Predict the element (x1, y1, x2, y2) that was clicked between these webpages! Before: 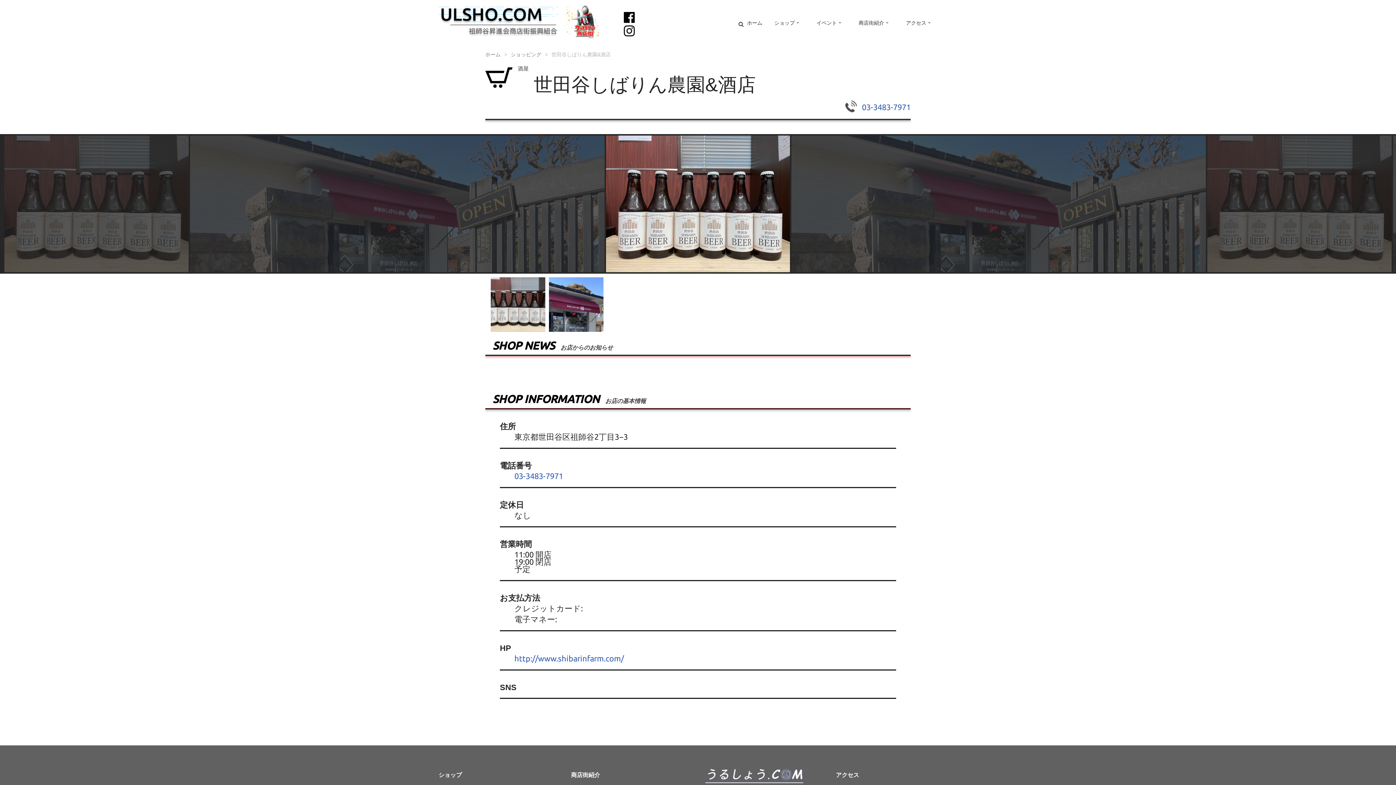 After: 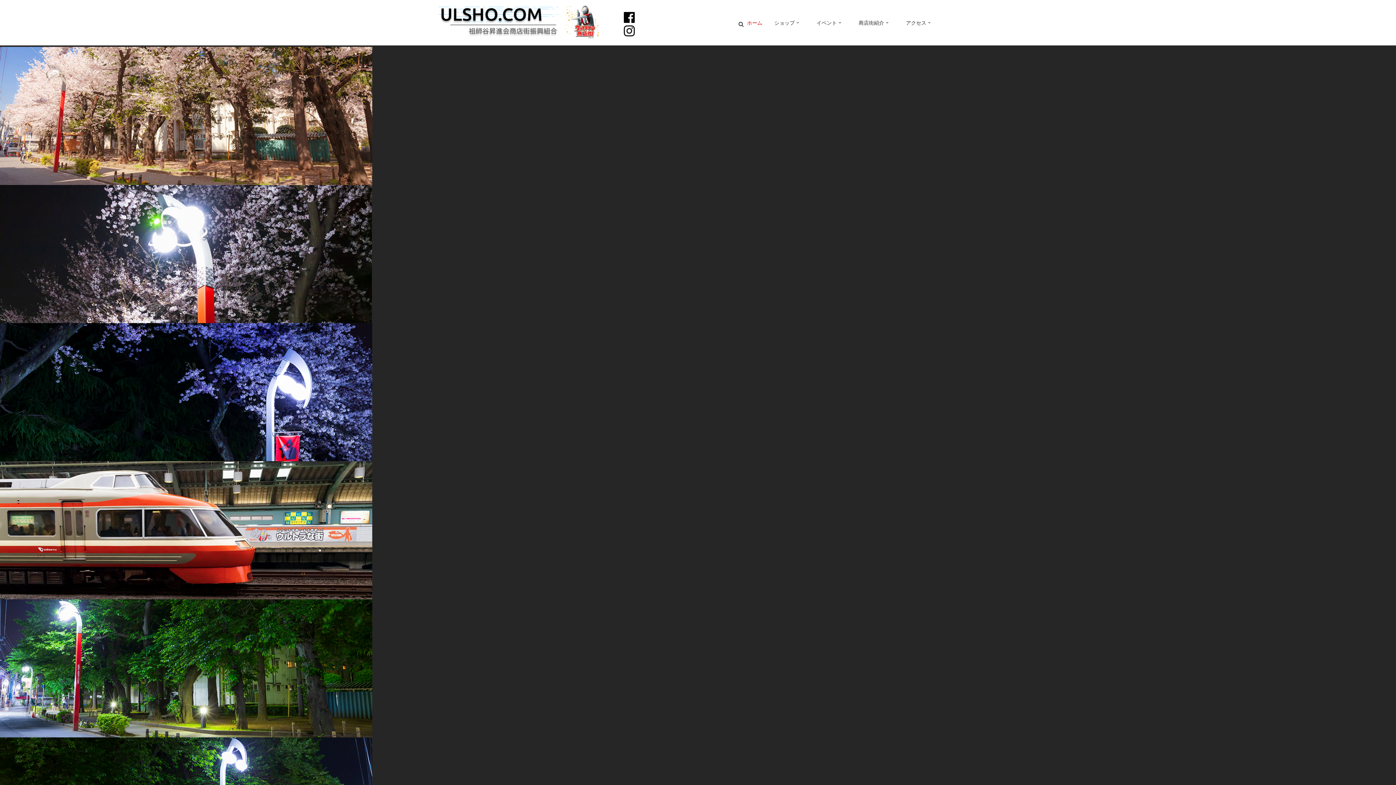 Action: bbox: (703, 766, 823, 800)